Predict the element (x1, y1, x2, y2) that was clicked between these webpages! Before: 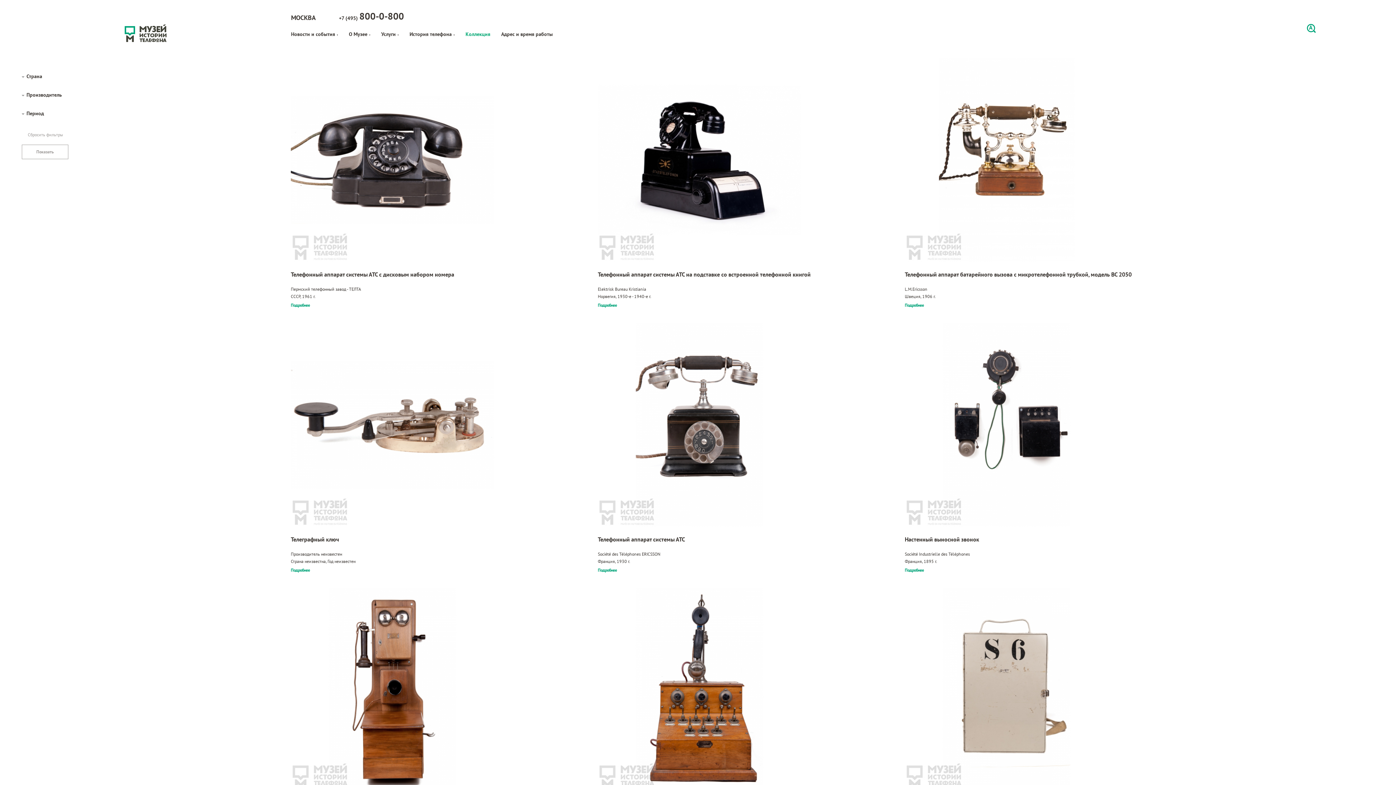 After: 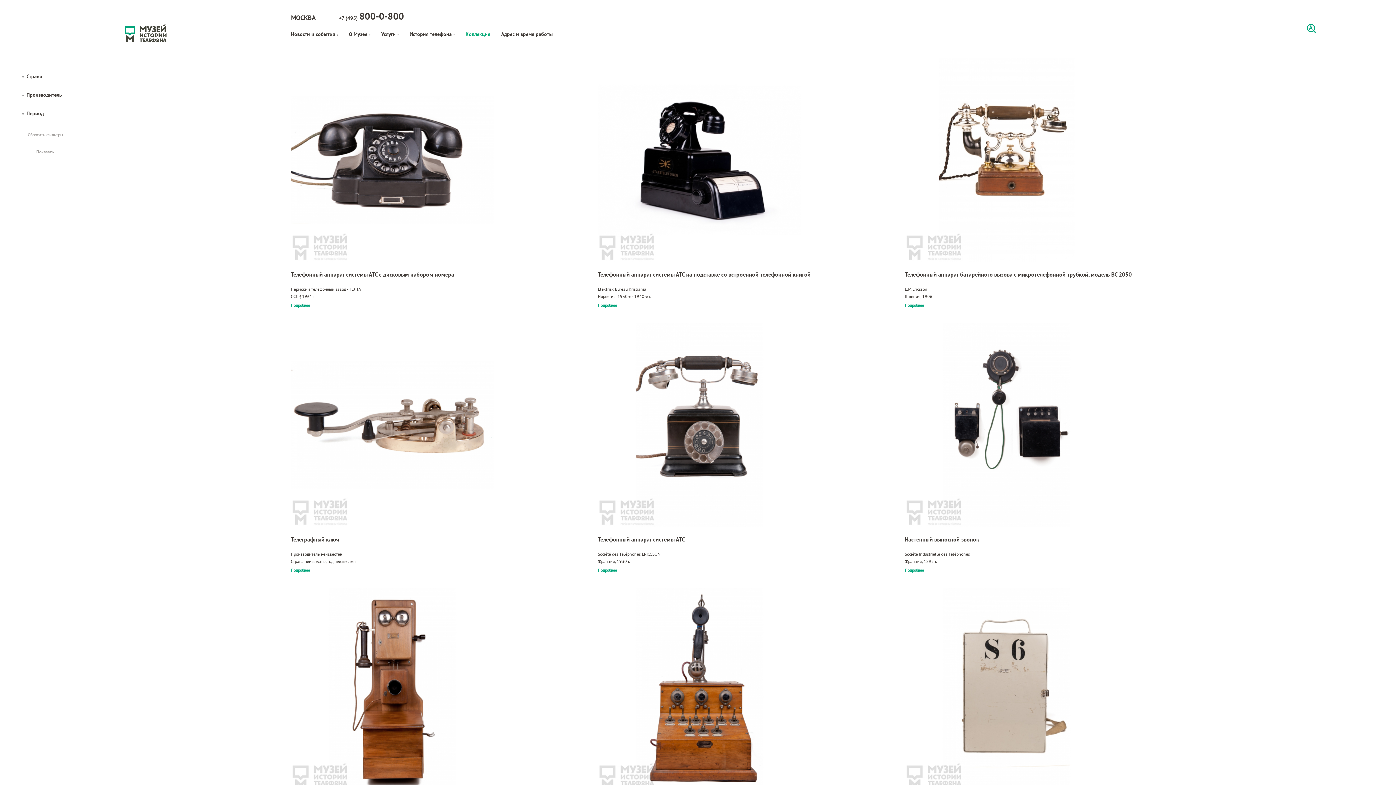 Action: bbox: (905, 302, 1190, 308) label: Подробнее